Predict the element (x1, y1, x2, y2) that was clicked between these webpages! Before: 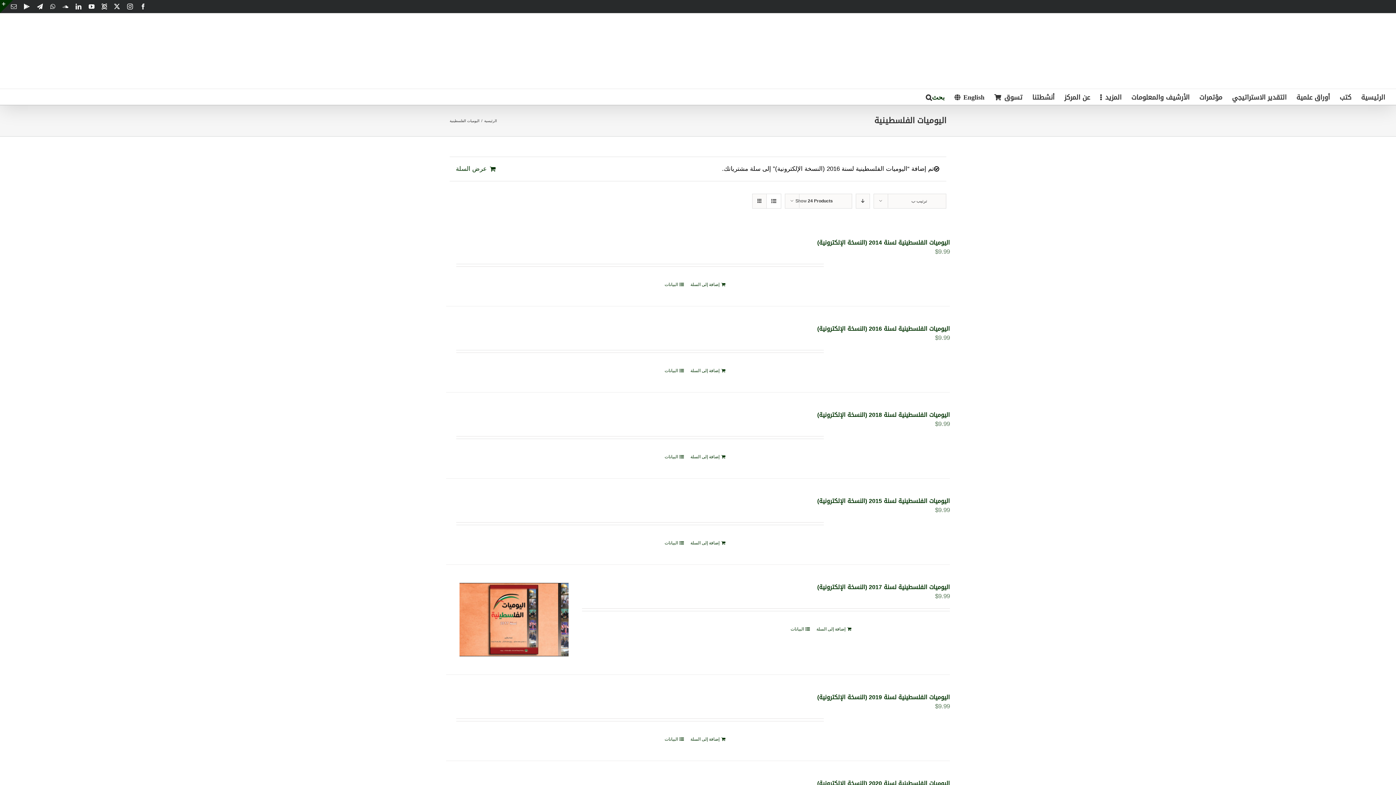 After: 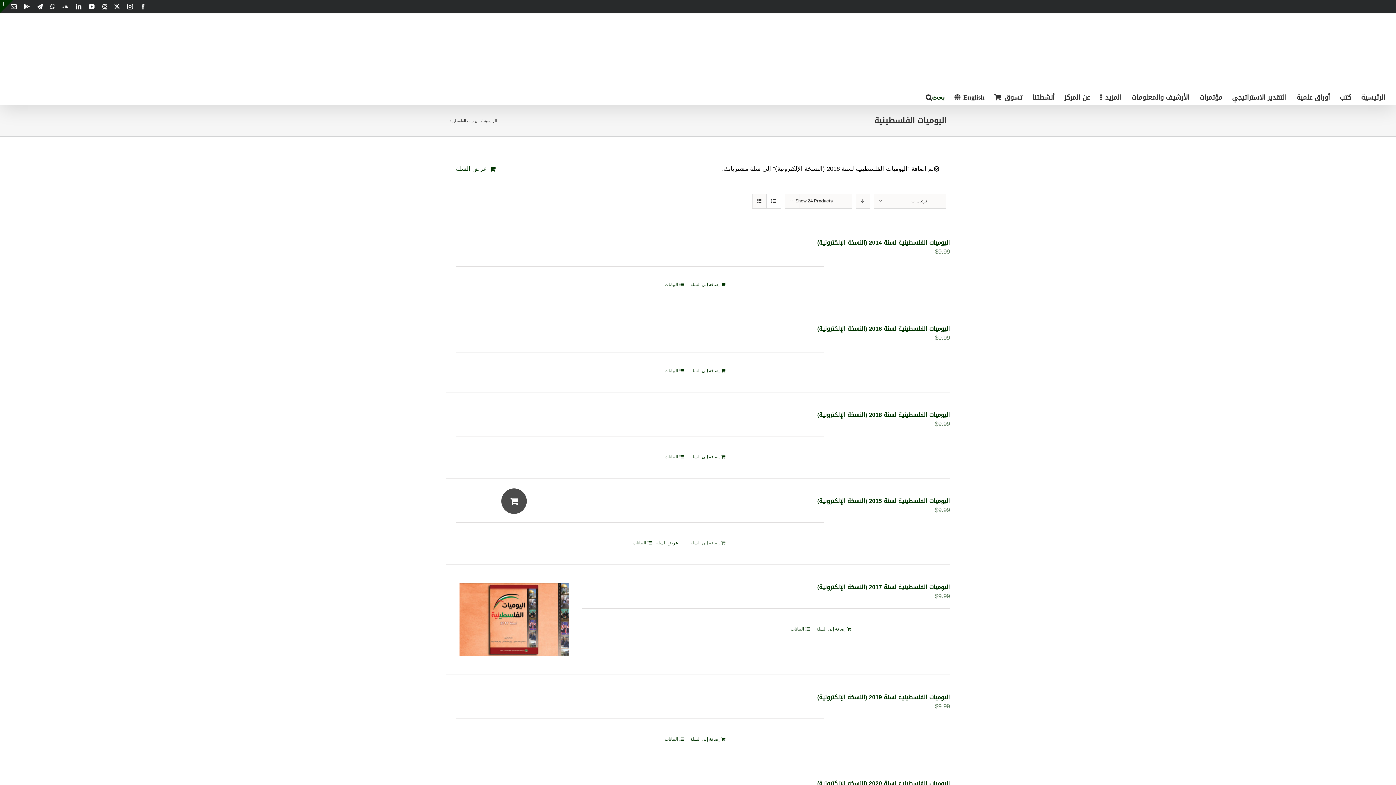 Action: bbox: (690, 539, 724, 546) label: إضافة إلى عربة التسوق: "اليوميات الفلسطينية لسنة 2015 (النسخة الإلكترونية)"